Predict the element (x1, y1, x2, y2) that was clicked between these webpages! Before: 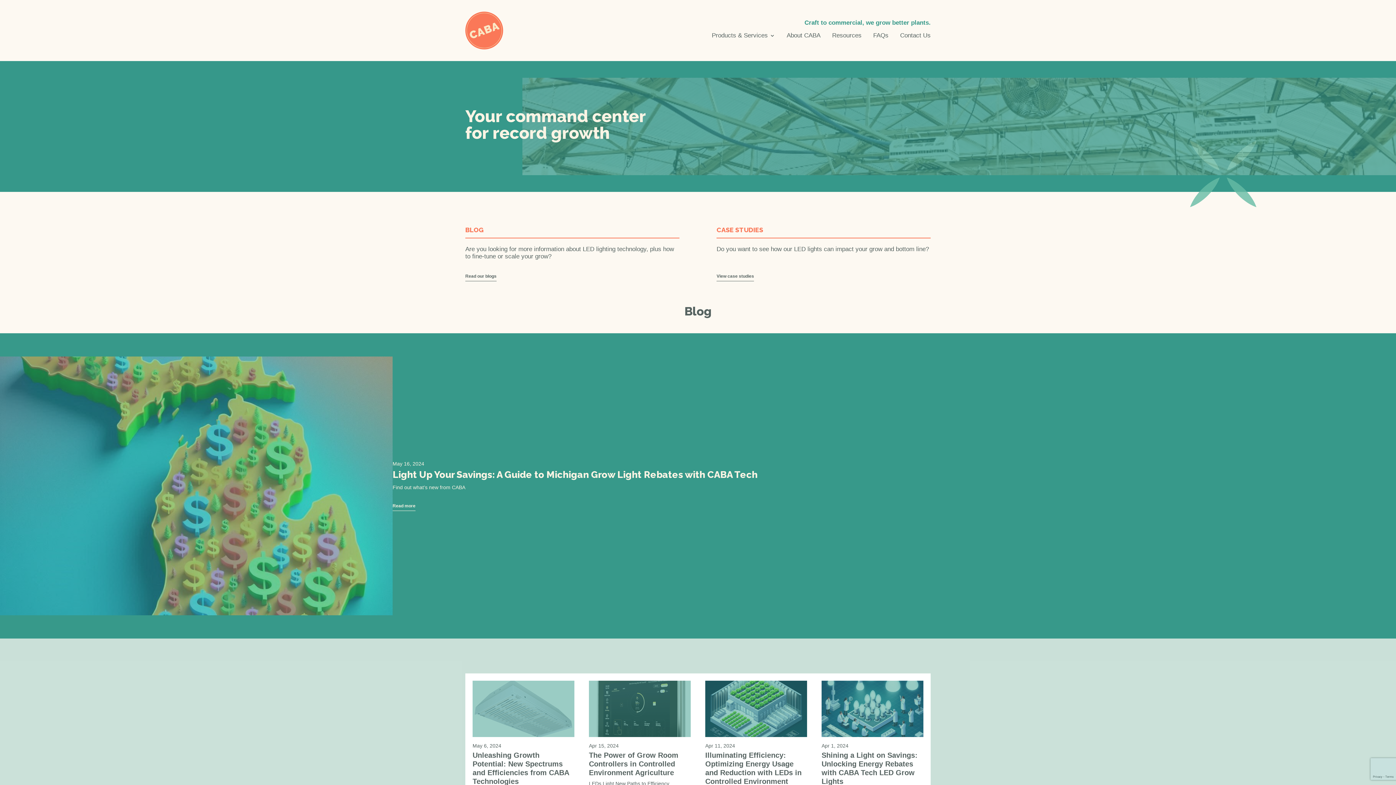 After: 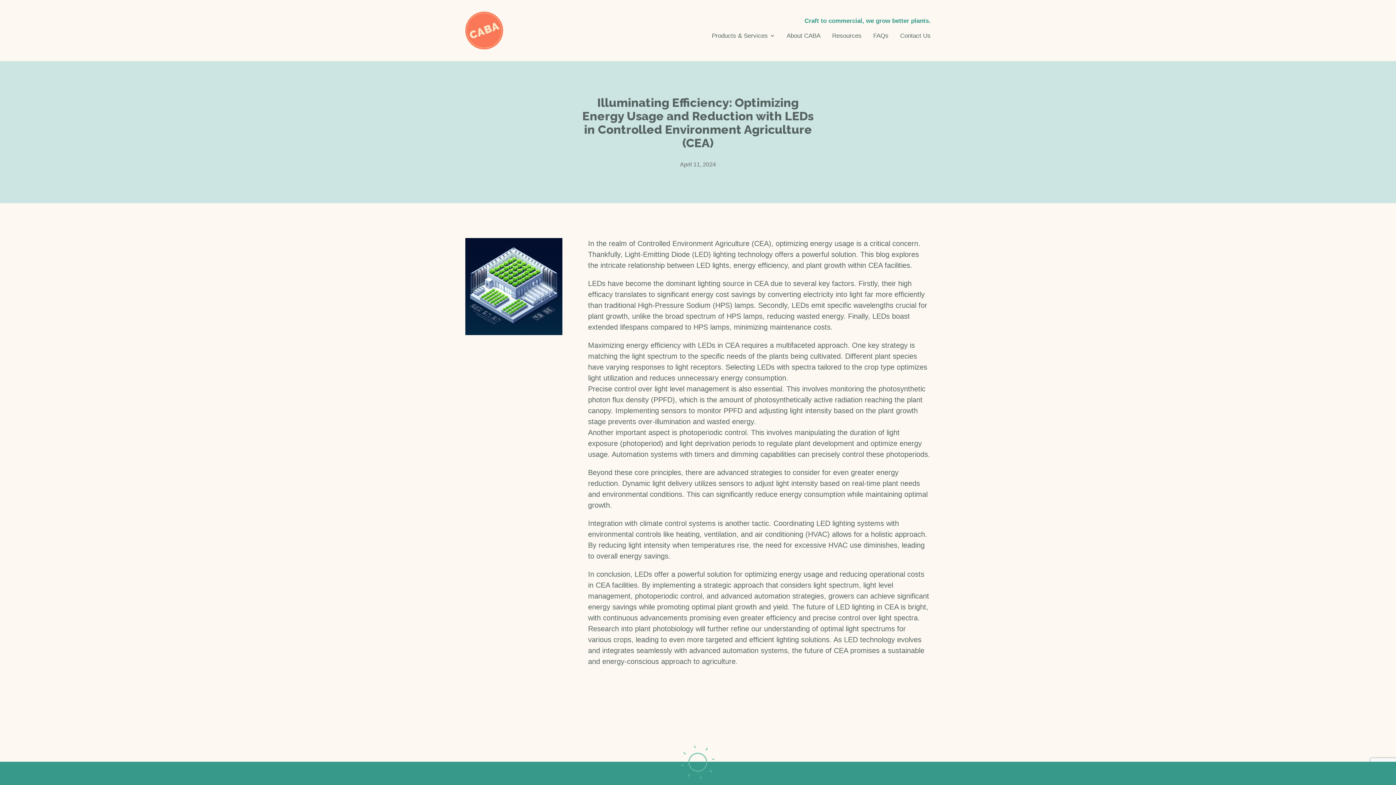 Action: bbox: (705, 681, 807, 737)